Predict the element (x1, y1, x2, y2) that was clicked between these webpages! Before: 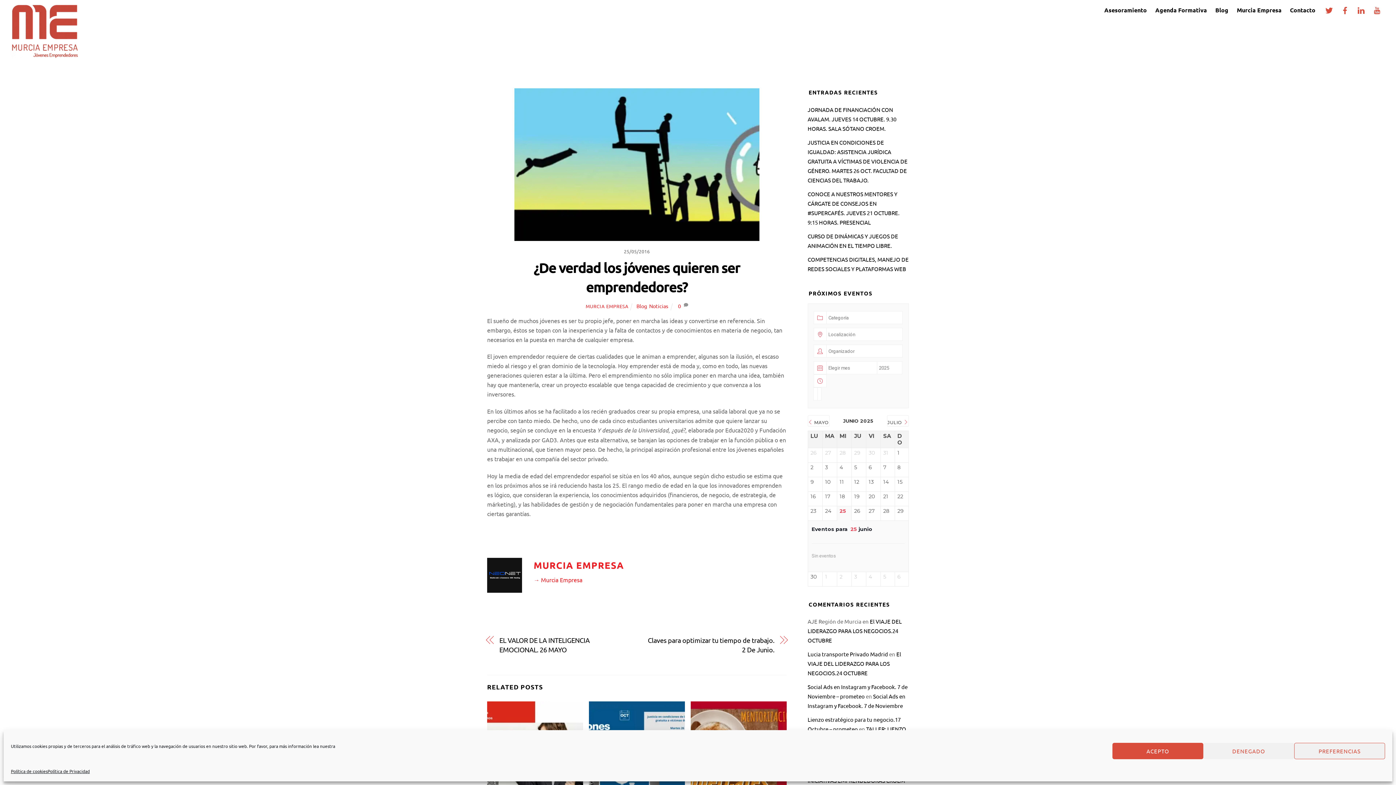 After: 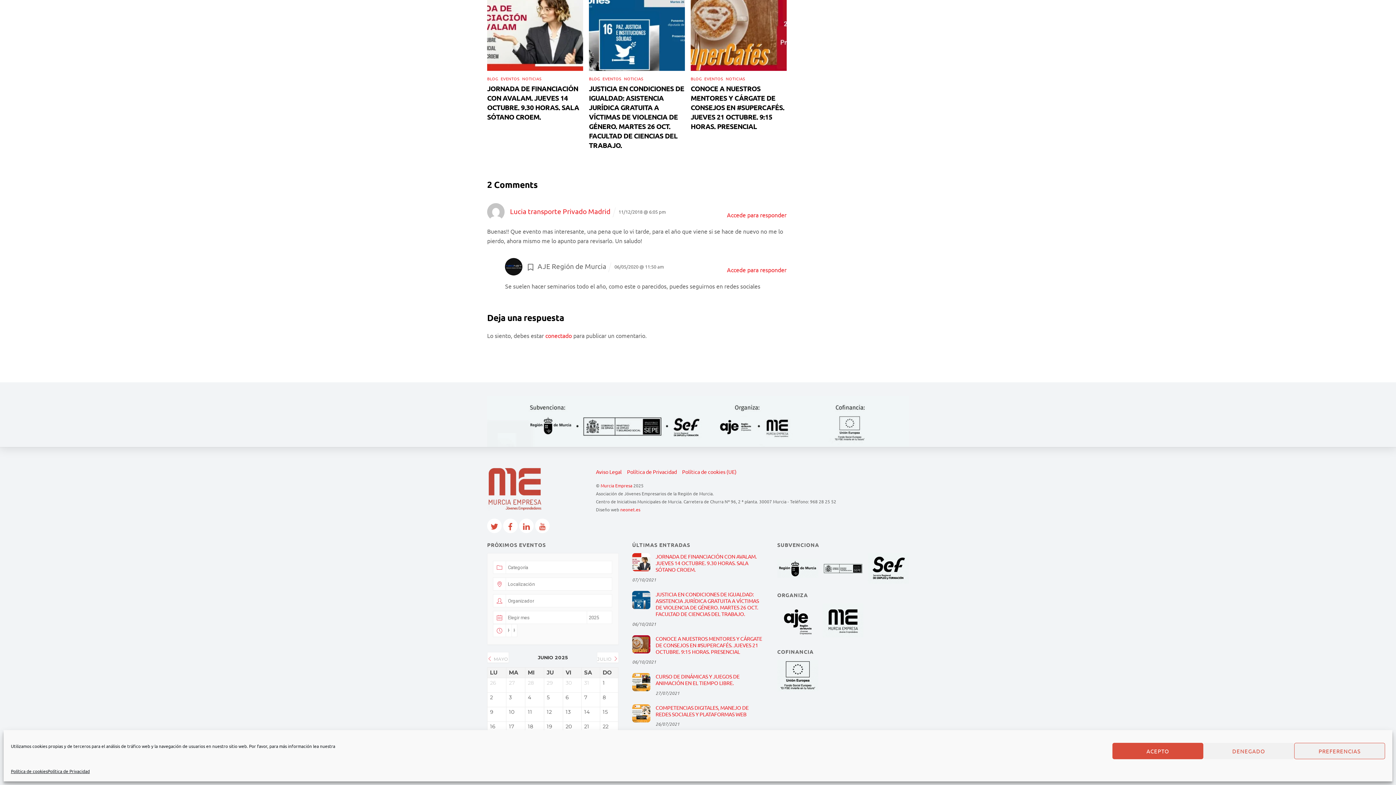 Action: bbox: (807, 618, 902, 643) label: El VIAJE DEL LIDERAZGO PARA LOS NEGOCIOS.24 OCTUBRE